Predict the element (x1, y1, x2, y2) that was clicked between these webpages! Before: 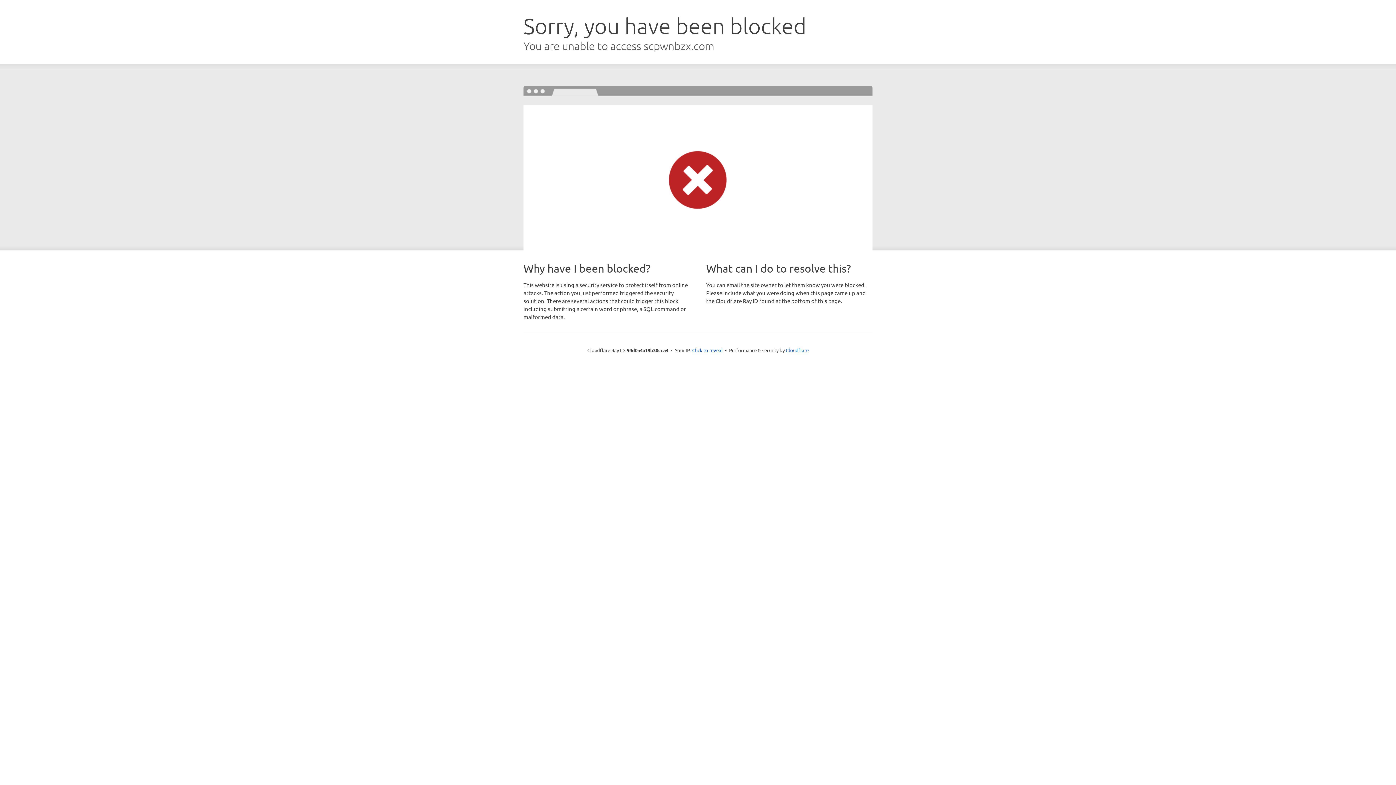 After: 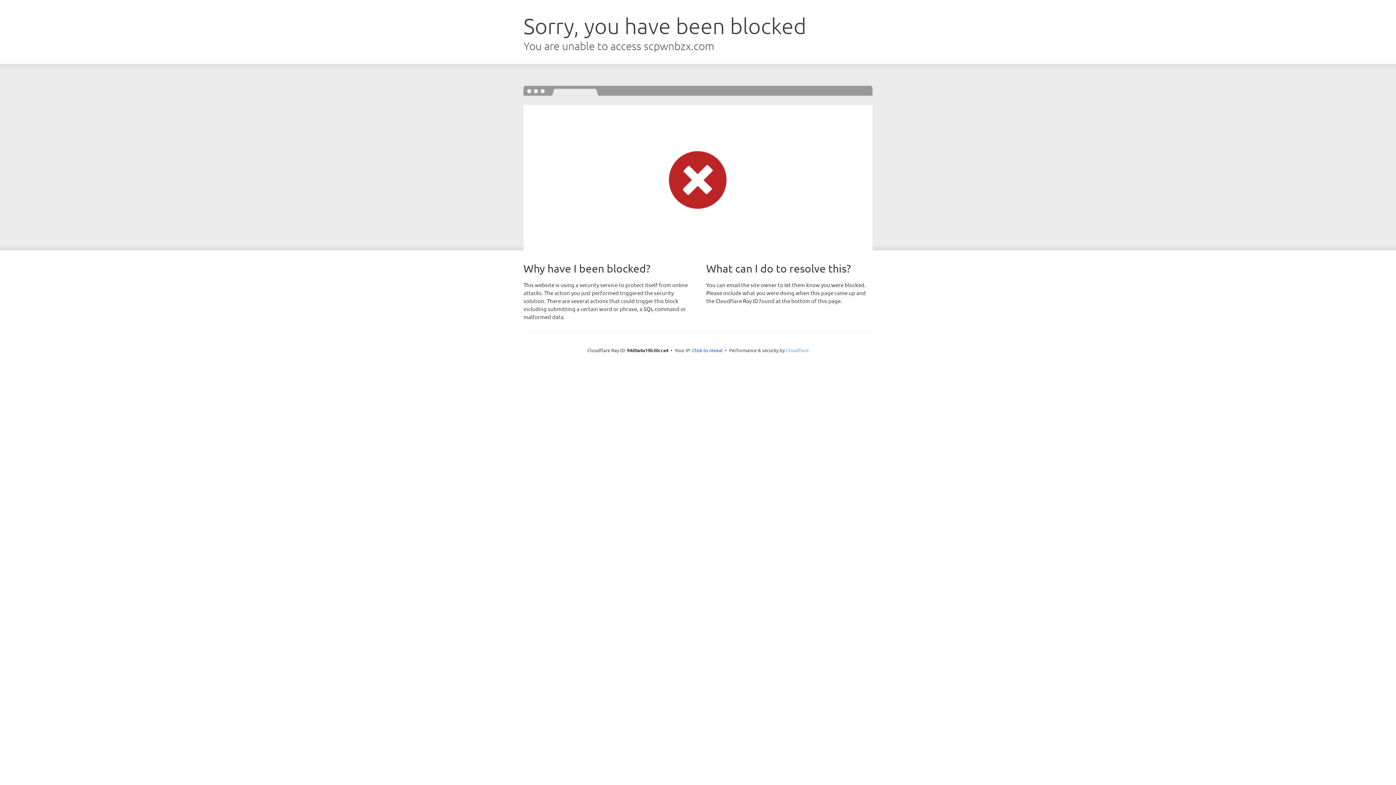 Action: label: Cloudflare bbox: (786, 347, 808, 353)